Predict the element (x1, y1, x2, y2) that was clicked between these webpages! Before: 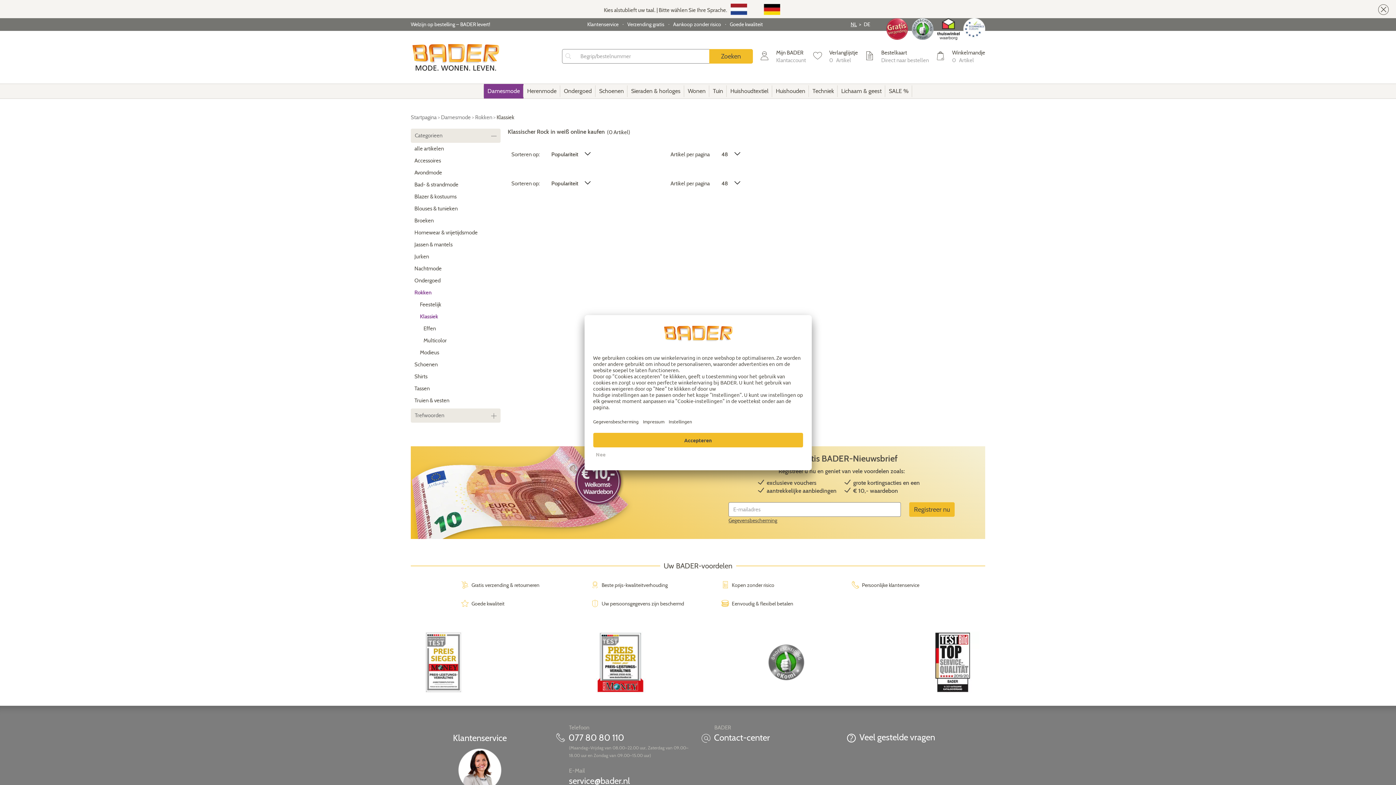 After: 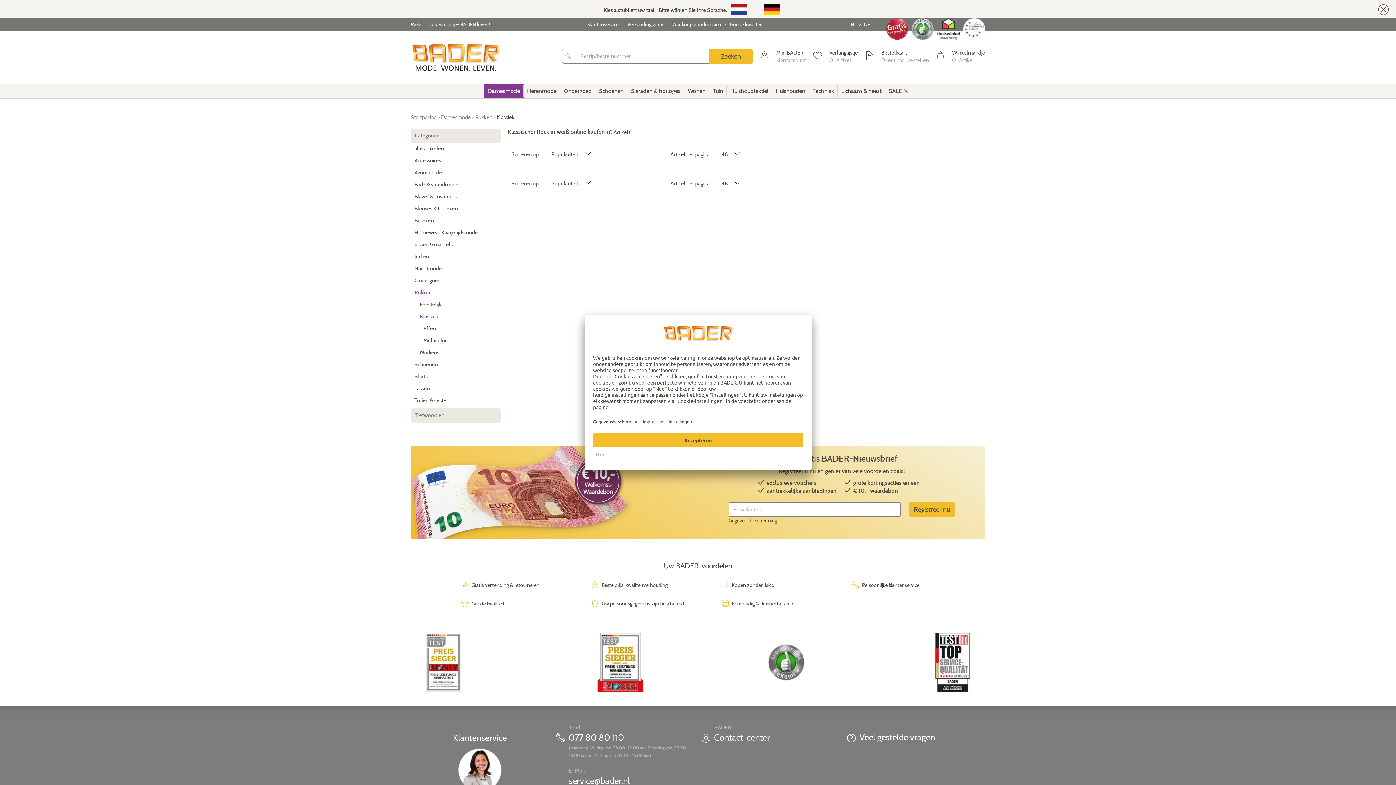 Action: bbox: (933, 18, 960, 40)